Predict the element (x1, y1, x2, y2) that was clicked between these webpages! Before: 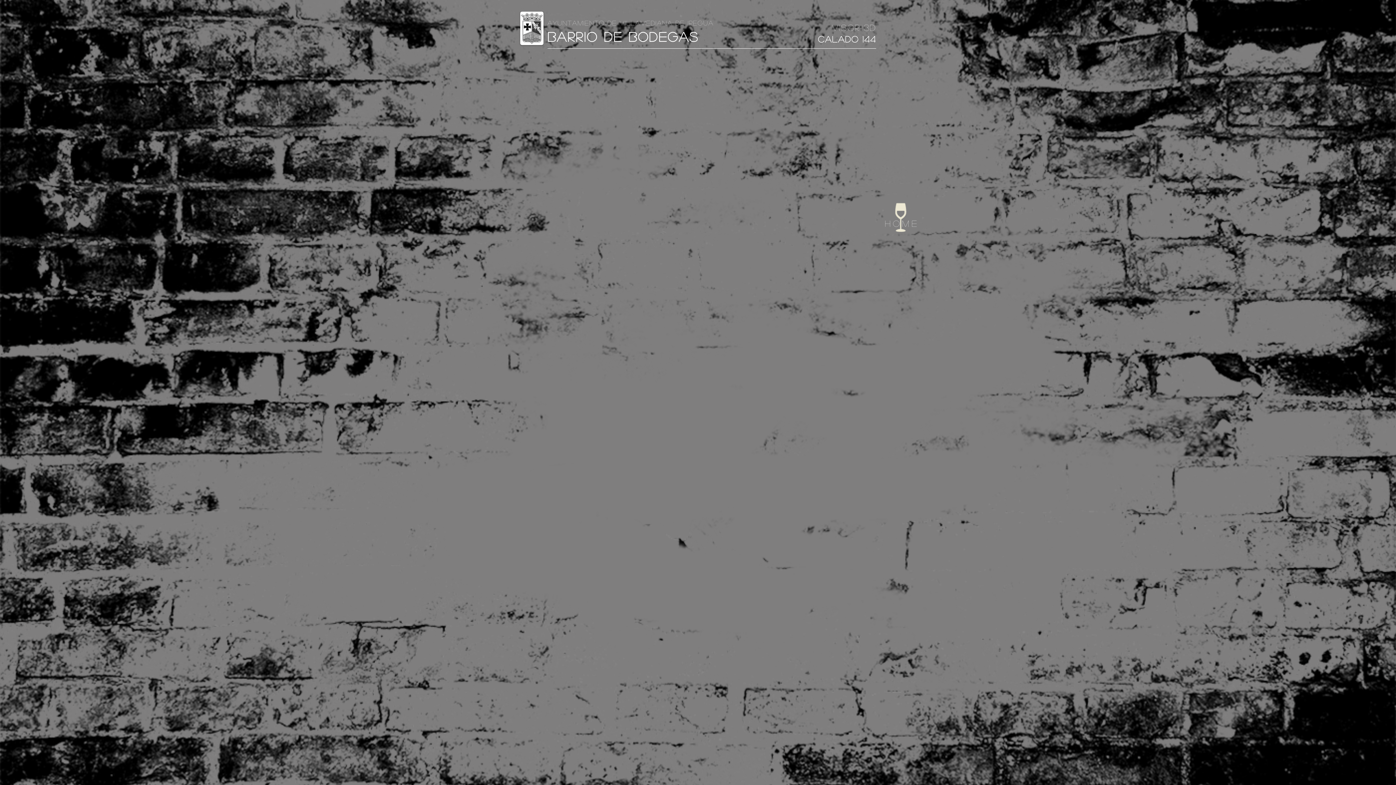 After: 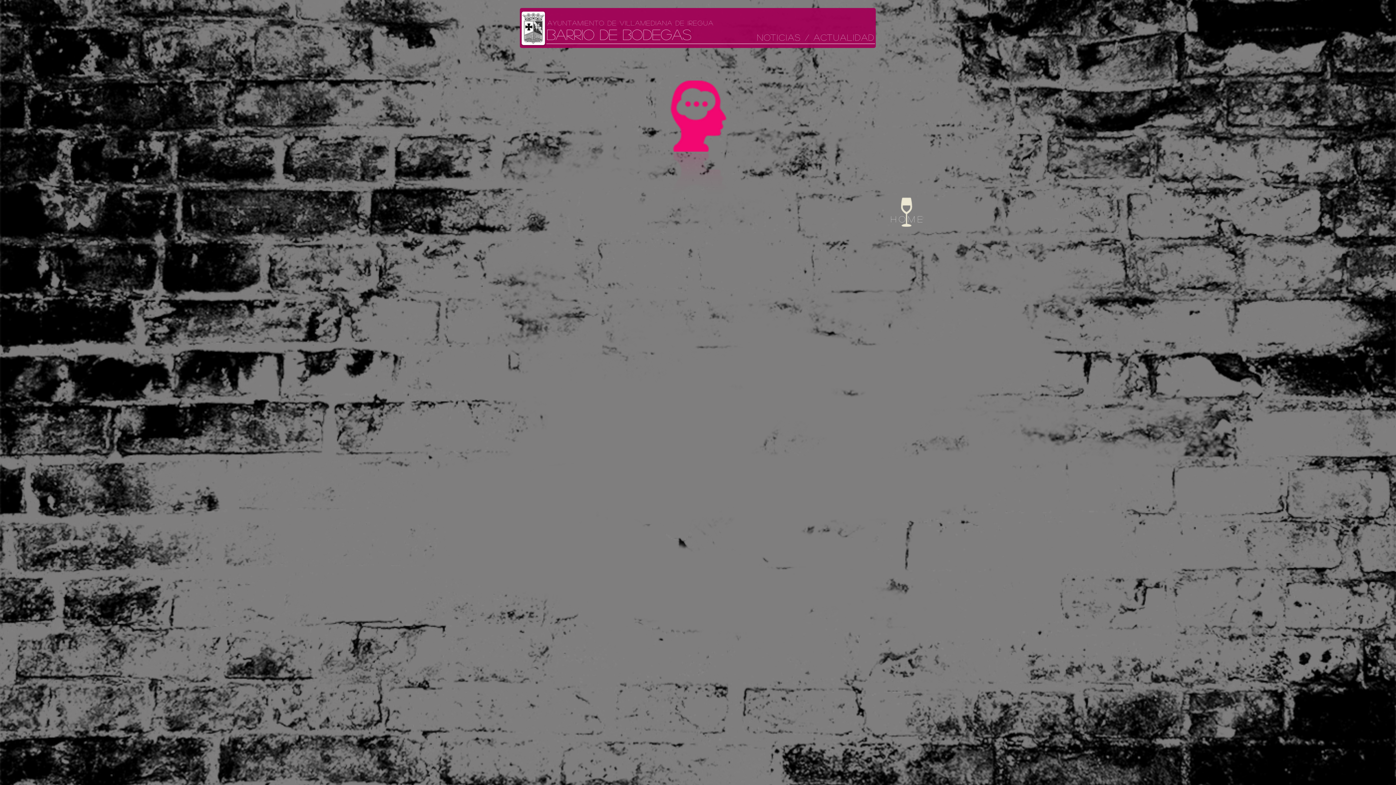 Action: label: VISOR 3D bbox: (832, 23, 876, 32)